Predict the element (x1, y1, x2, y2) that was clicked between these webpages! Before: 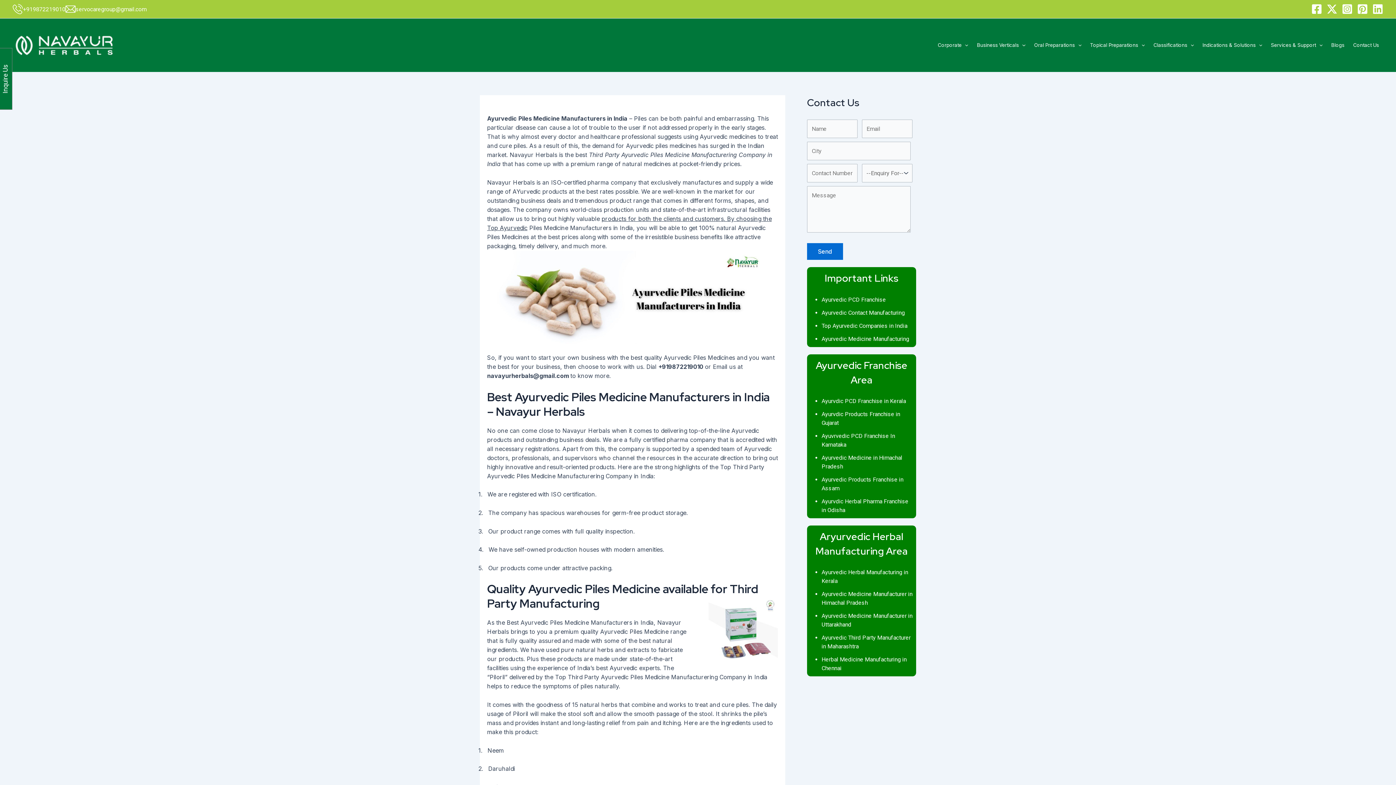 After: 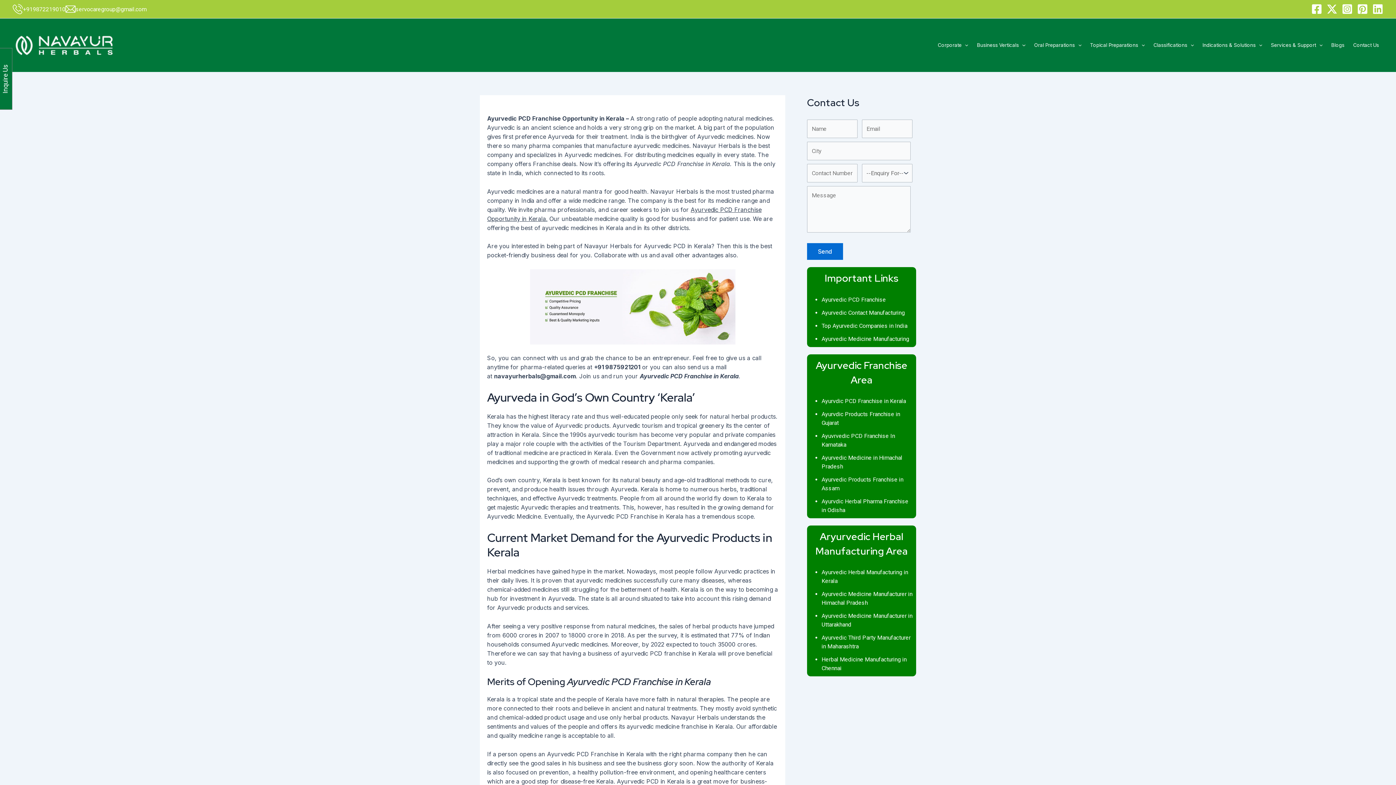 Action: label: Ayurvdic PCD Franchise in Kerala bbox: (821, 397, 906, 404)